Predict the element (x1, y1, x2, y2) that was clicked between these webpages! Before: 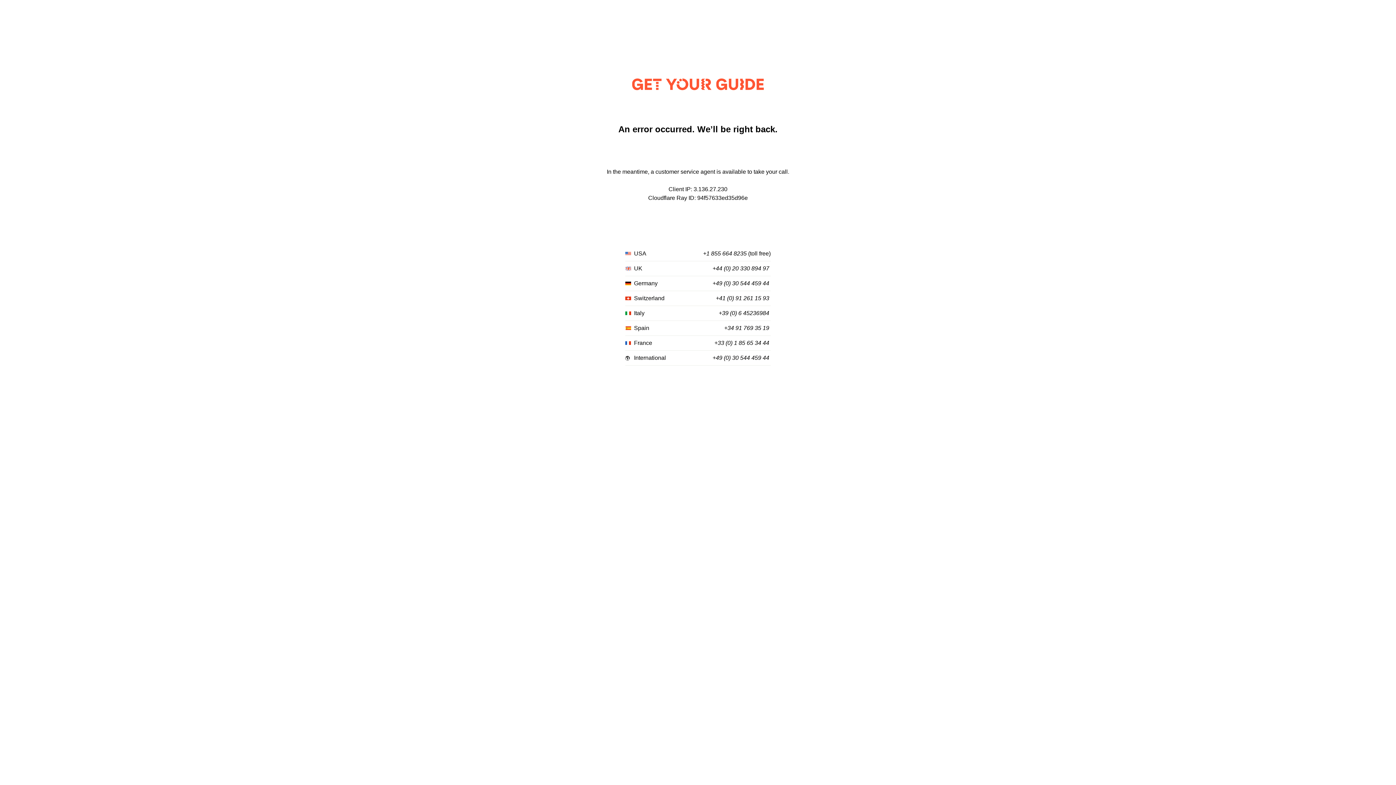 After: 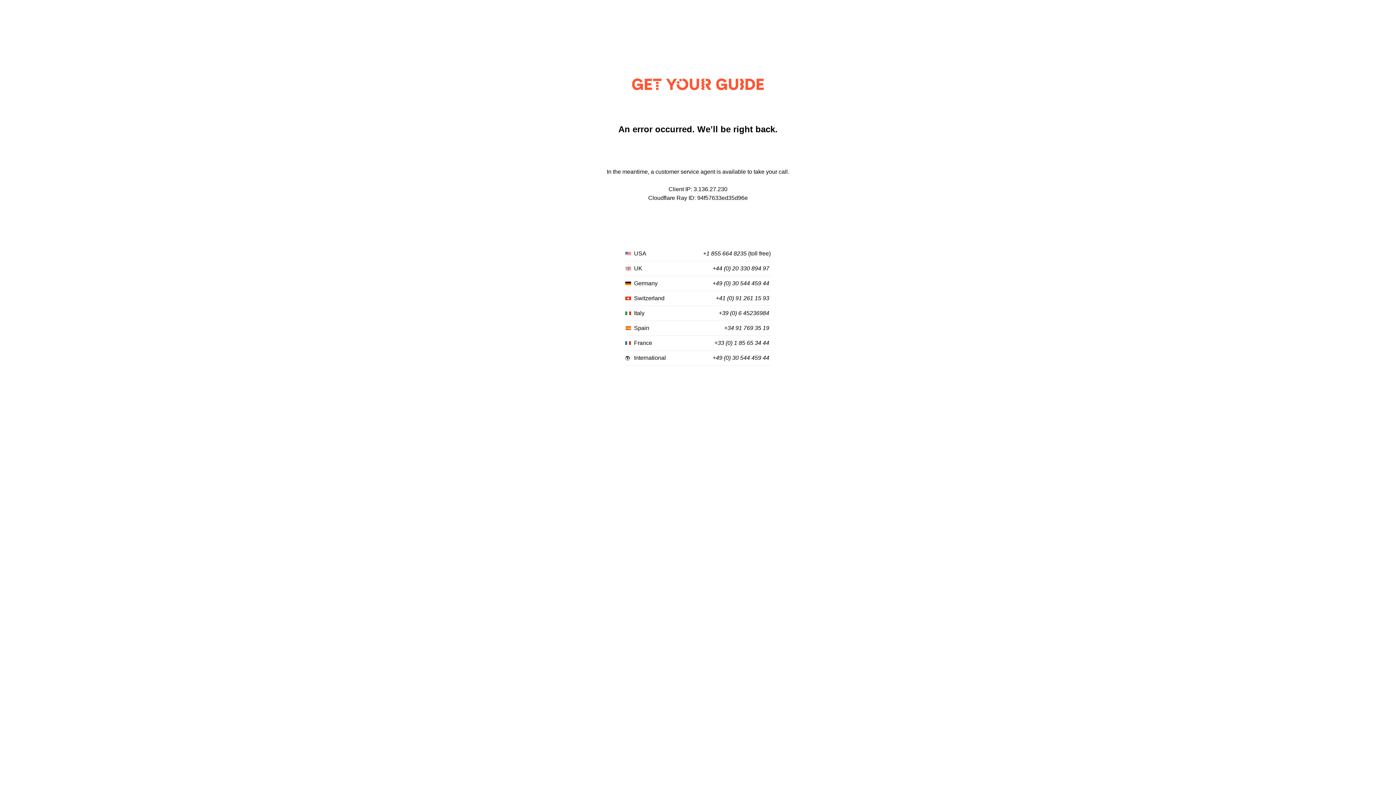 Action: bbox: (712, 265, 769, 272) label: +44 (0) 20 330 894 97